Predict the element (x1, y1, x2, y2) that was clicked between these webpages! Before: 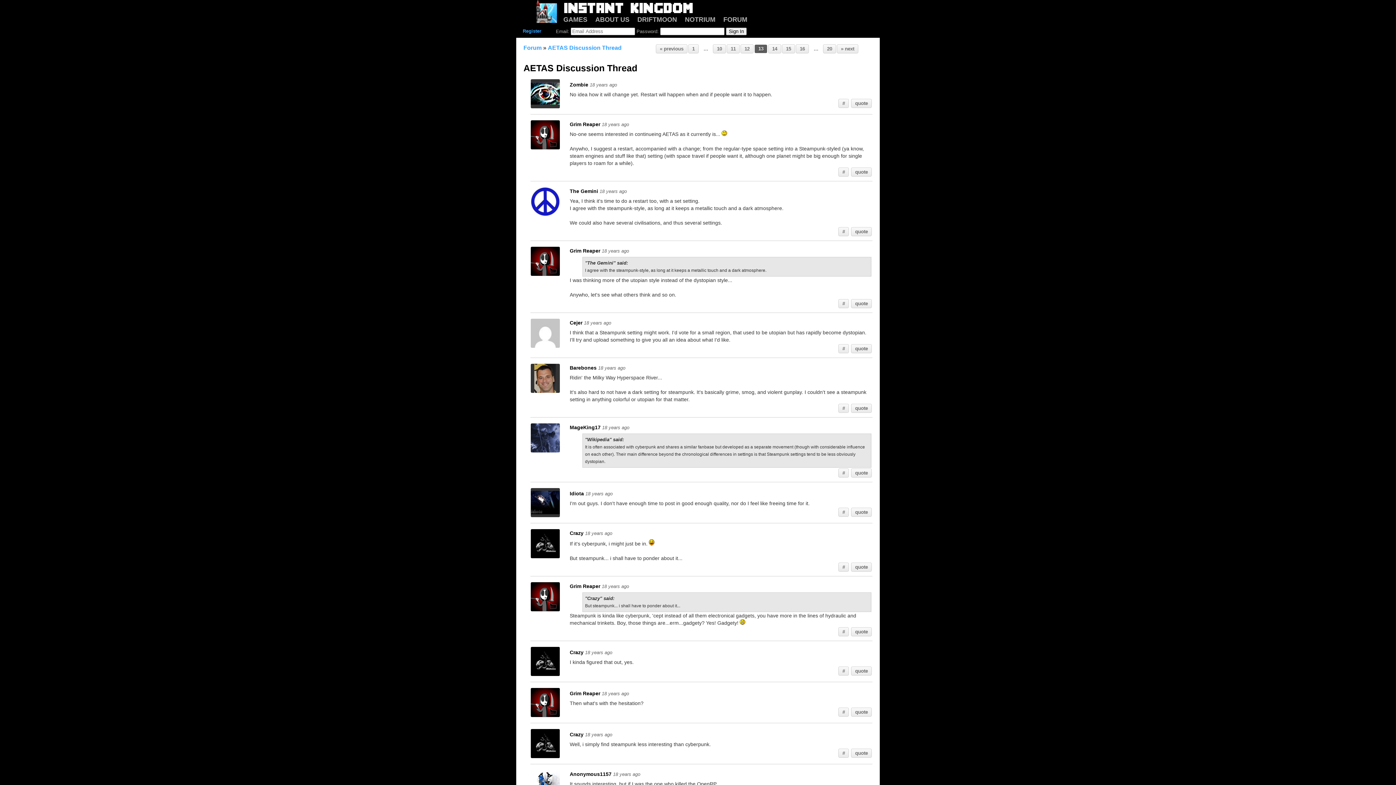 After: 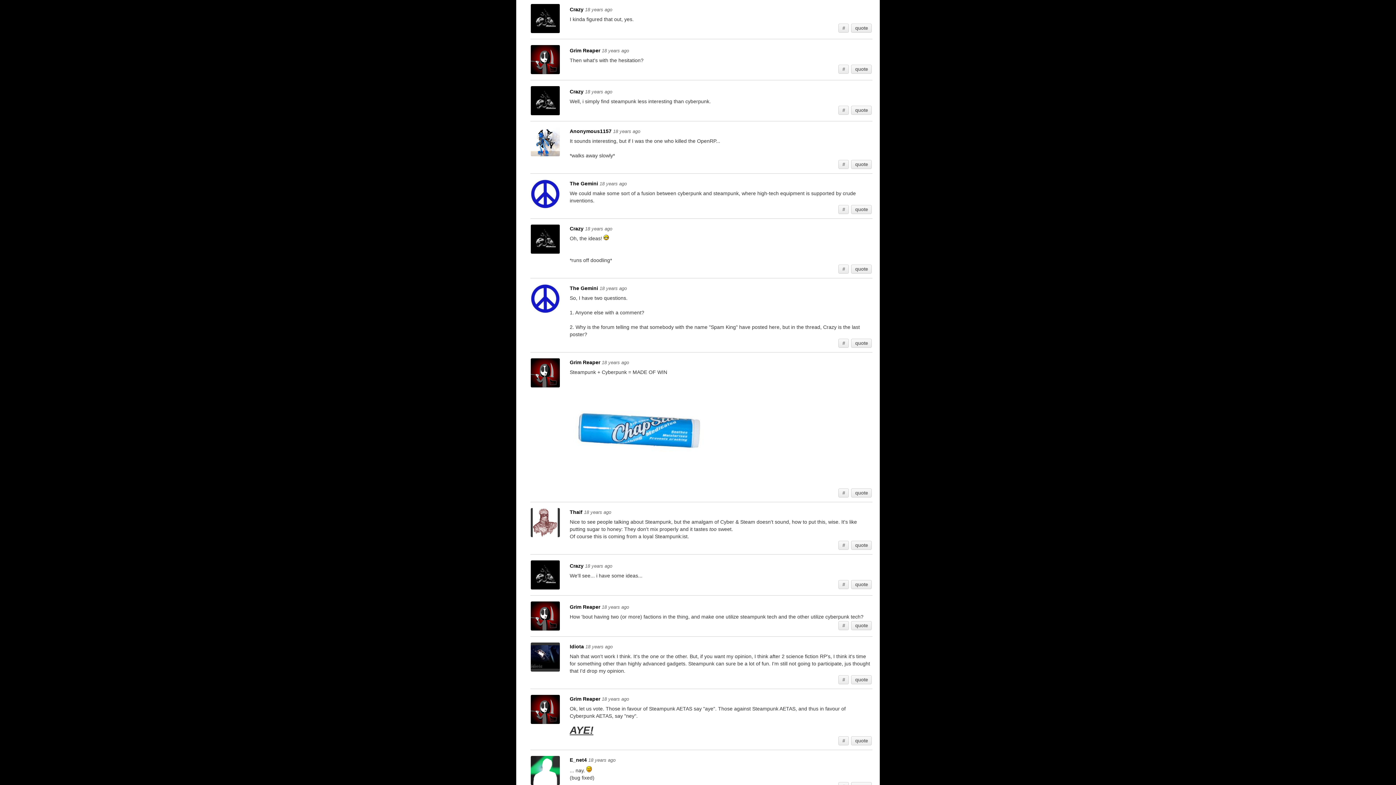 Action: label: # bbox: (838, 667, 848, 675)